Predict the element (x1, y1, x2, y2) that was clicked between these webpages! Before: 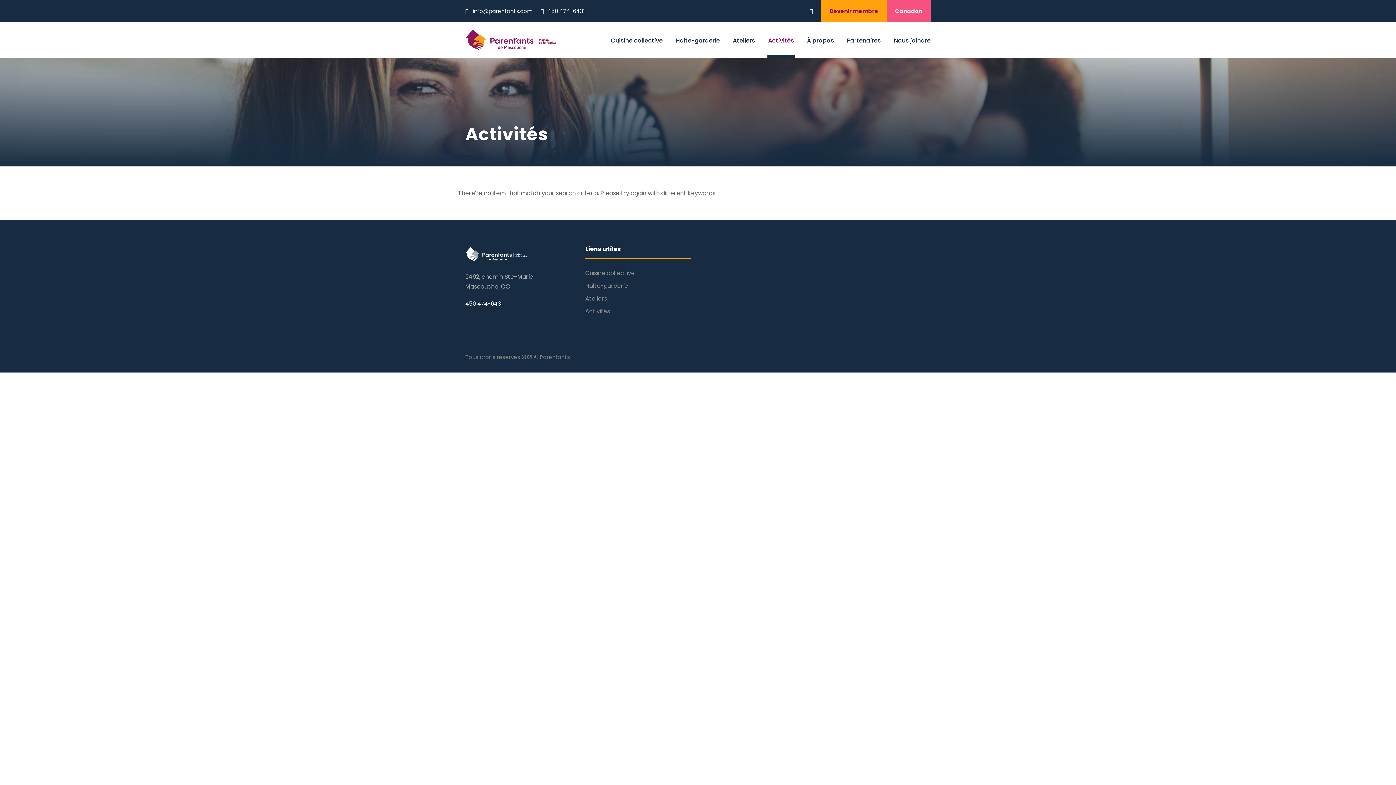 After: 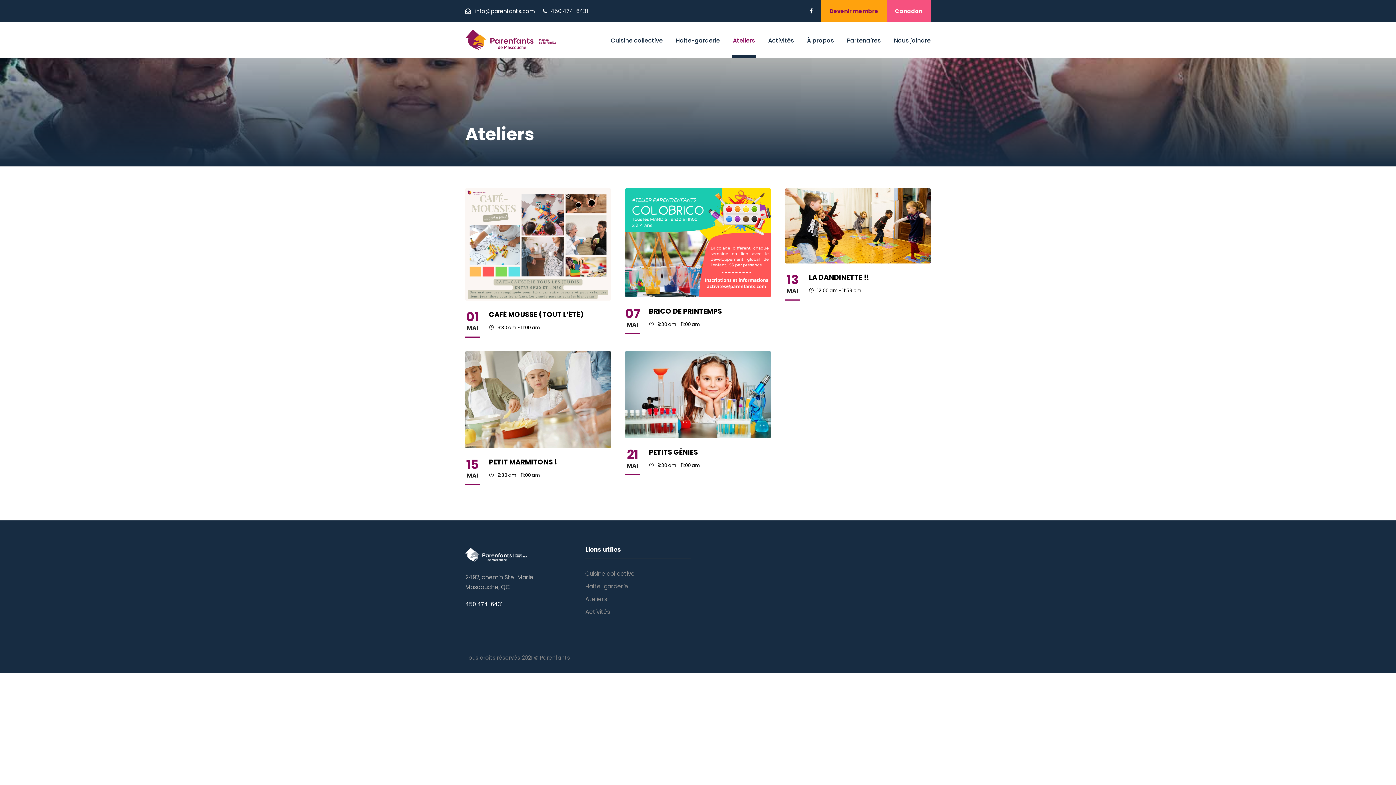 Action: bbox: (733, 35, 755, 57) label: Ateliers